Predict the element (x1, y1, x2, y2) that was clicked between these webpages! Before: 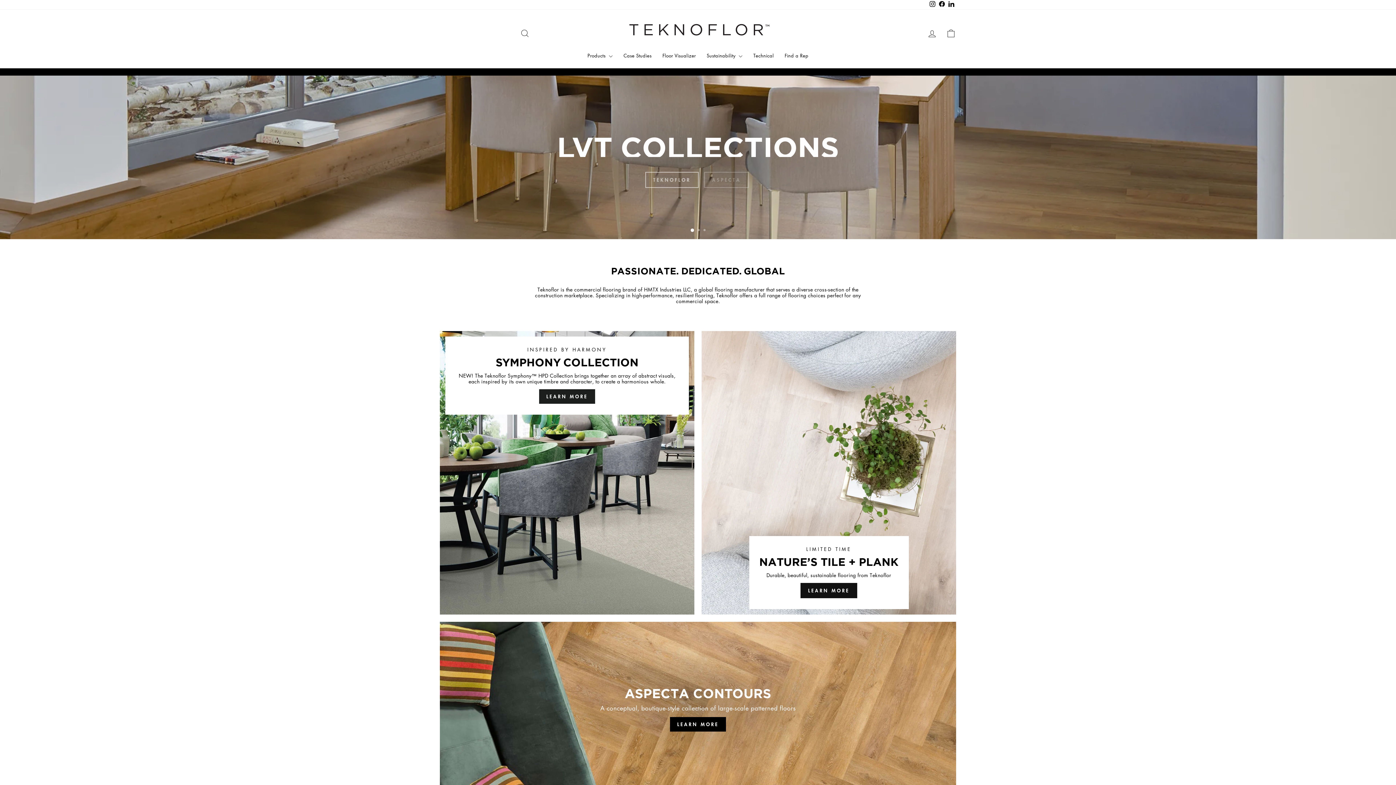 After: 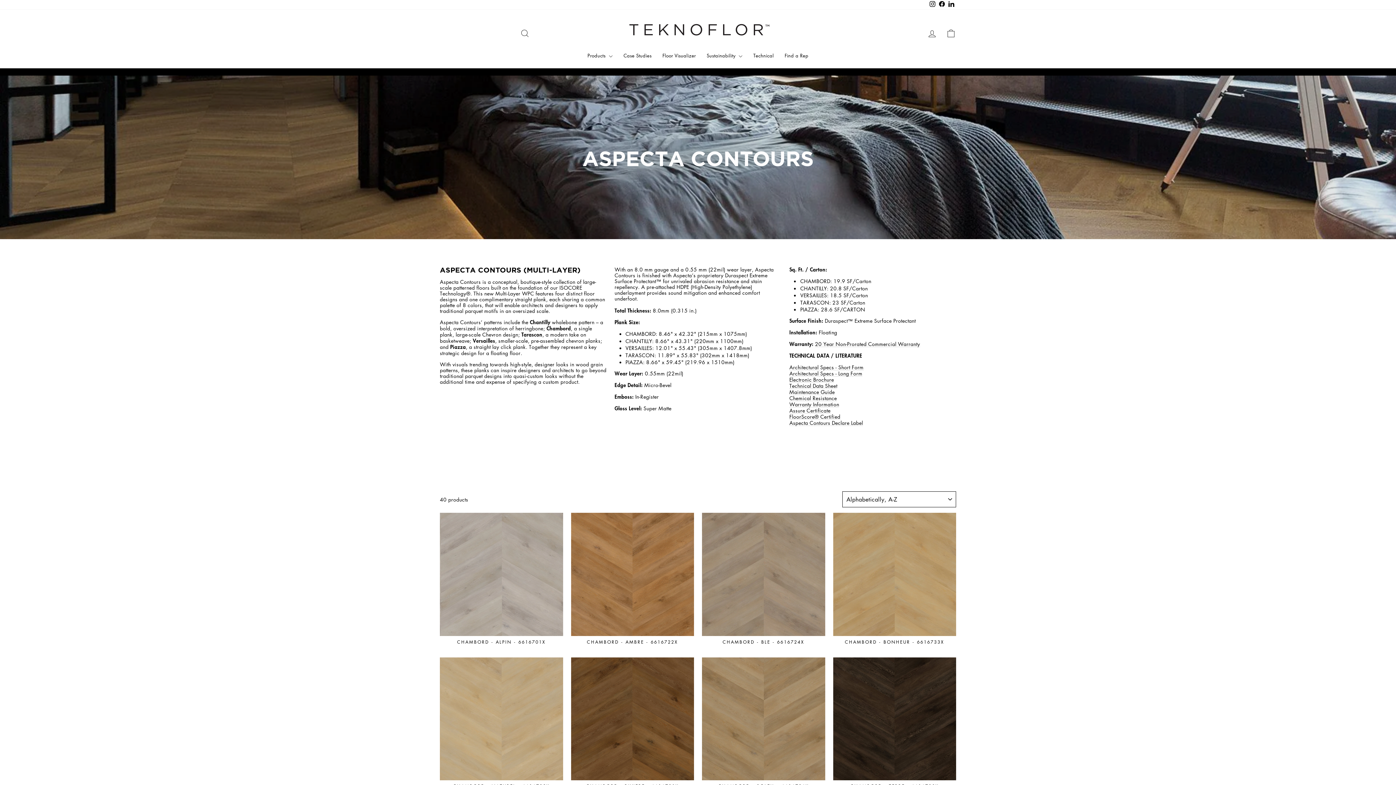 Action: bbox: (440, 622, 956, 796) label: LEARN MORE